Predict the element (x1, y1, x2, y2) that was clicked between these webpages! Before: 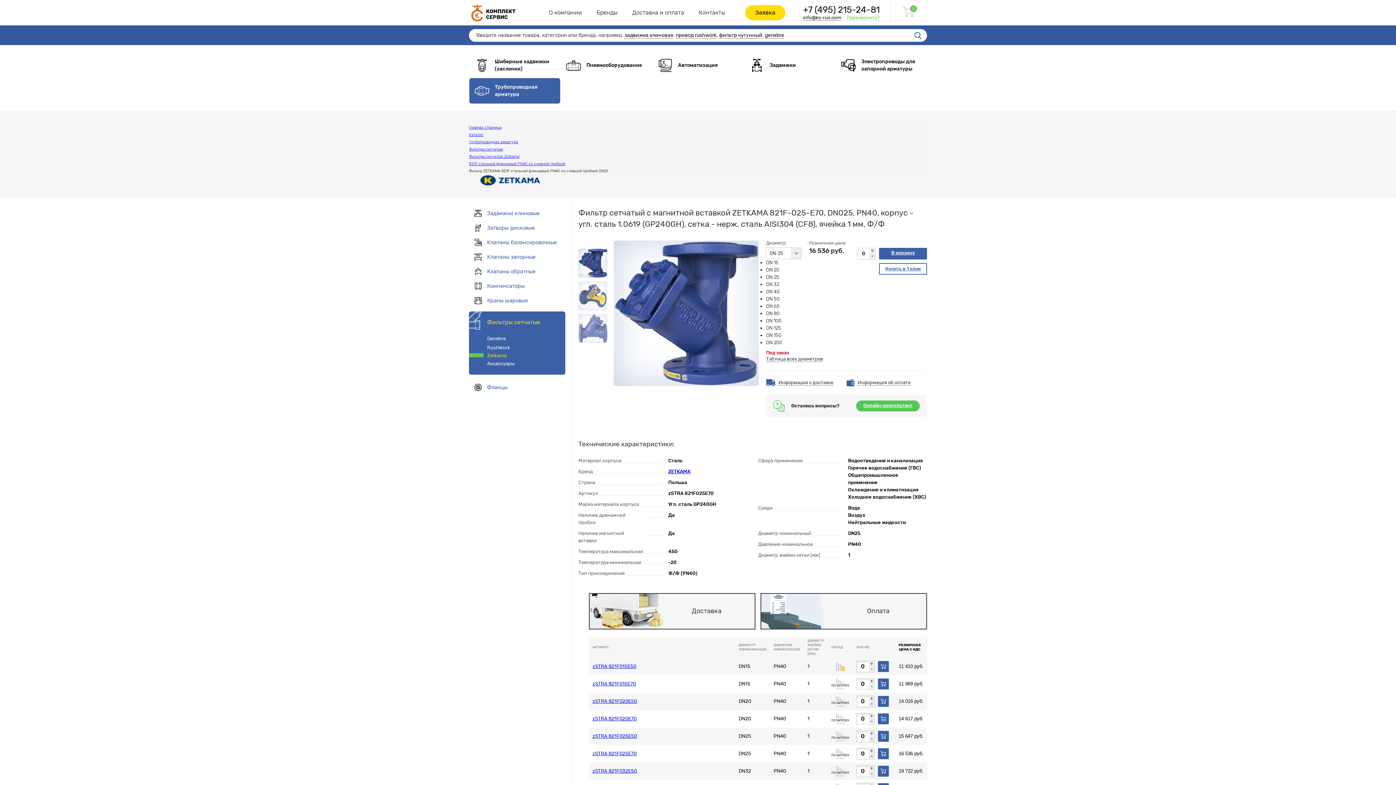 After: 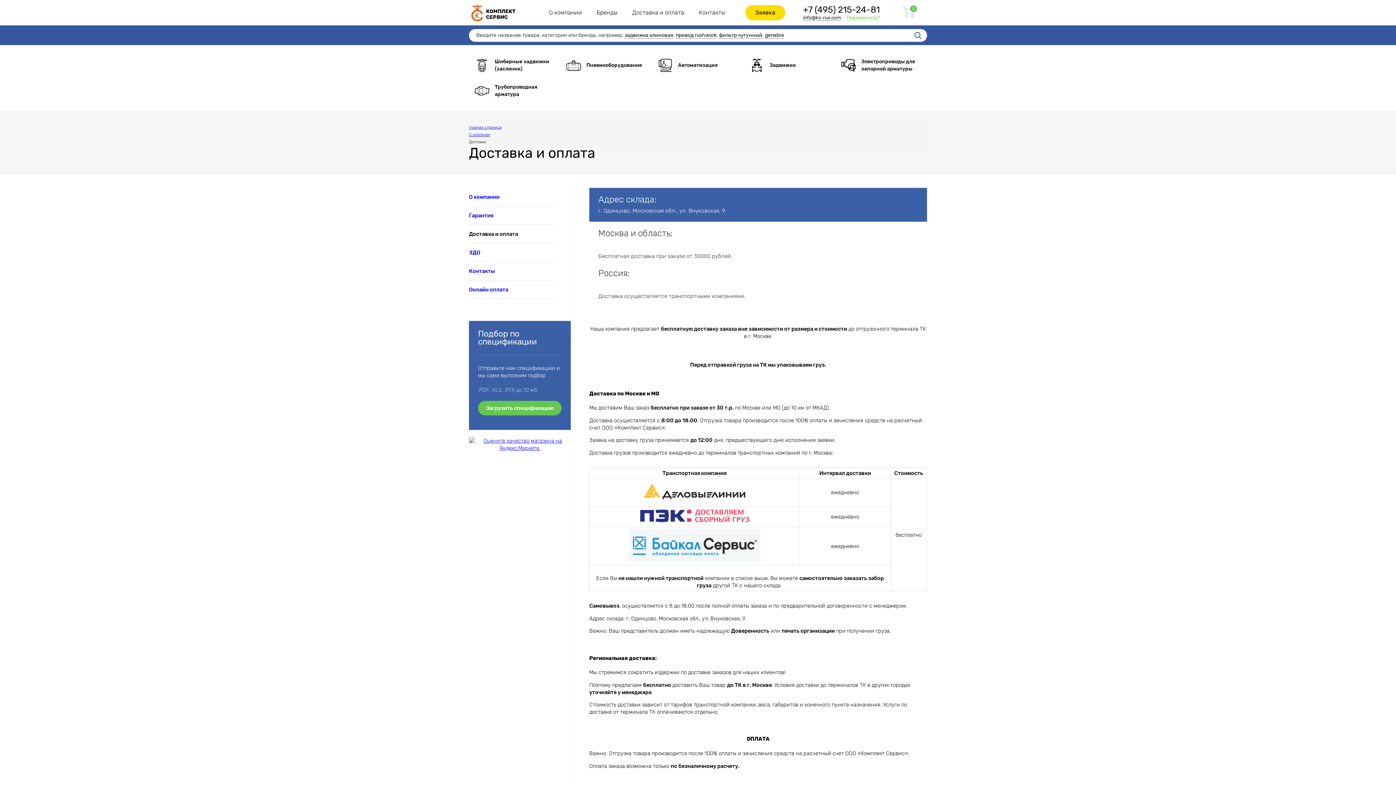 Action: bbox: (632, 9, 684, 16) label: Доставка и оплата